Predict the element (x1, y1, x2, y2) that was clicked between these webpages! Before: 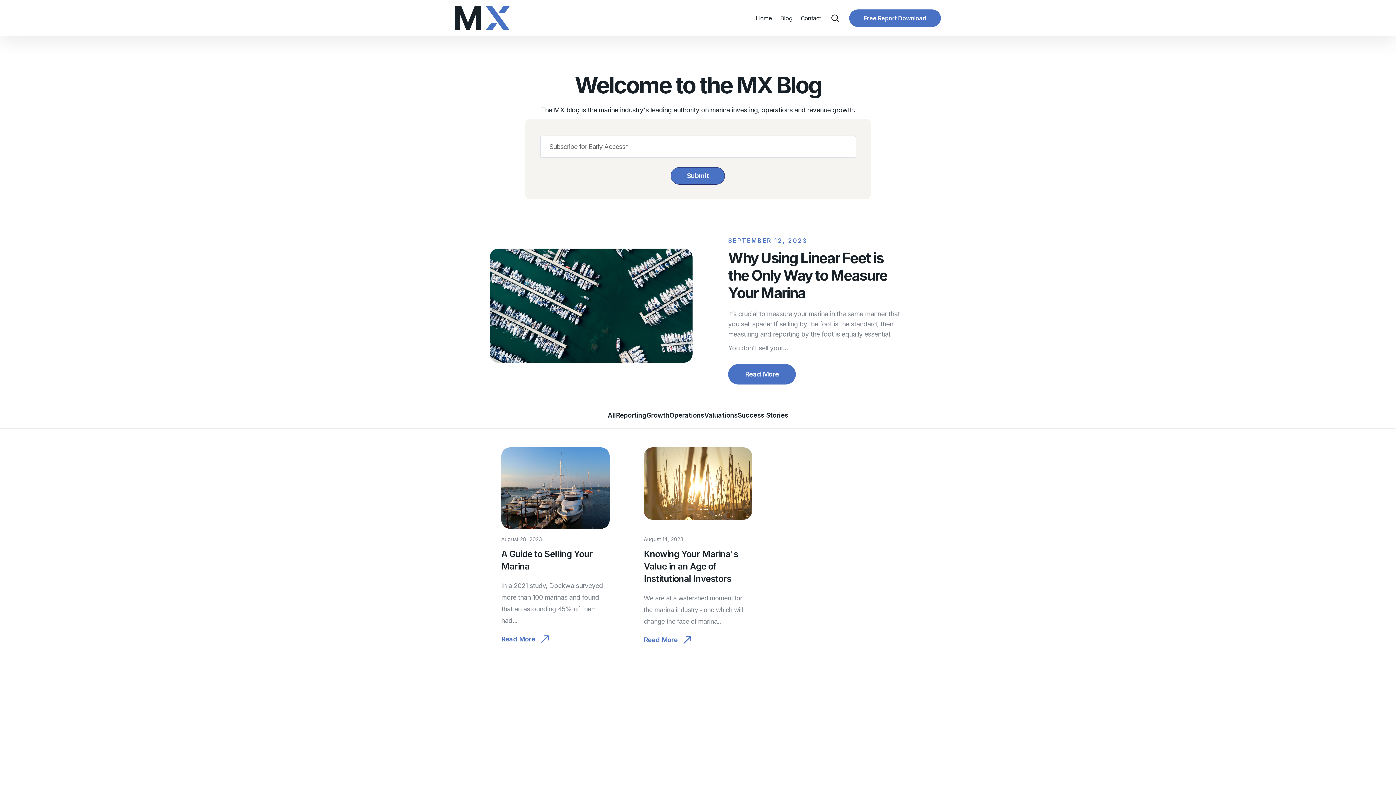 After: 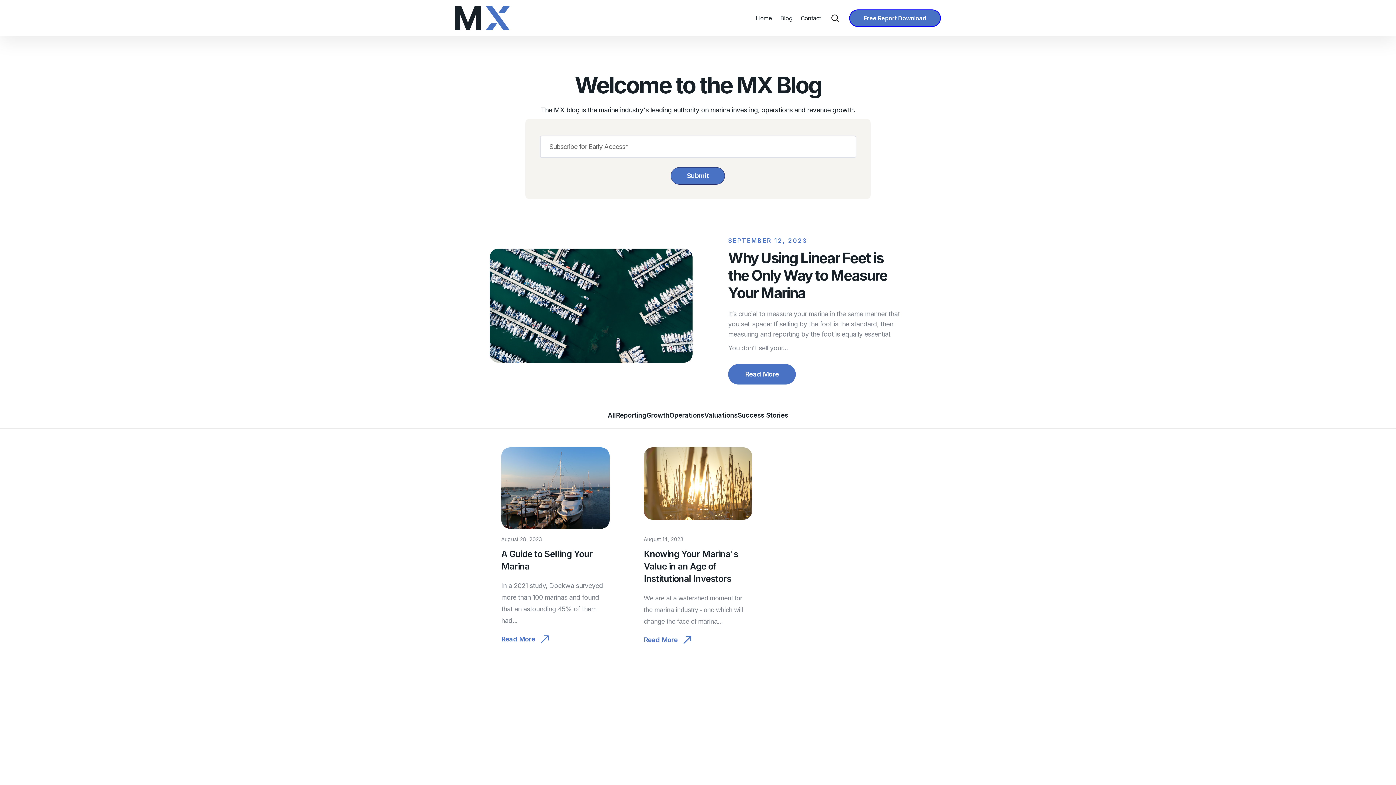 Action: bbox: (849, 9, 941, 26) label: Free Report Download